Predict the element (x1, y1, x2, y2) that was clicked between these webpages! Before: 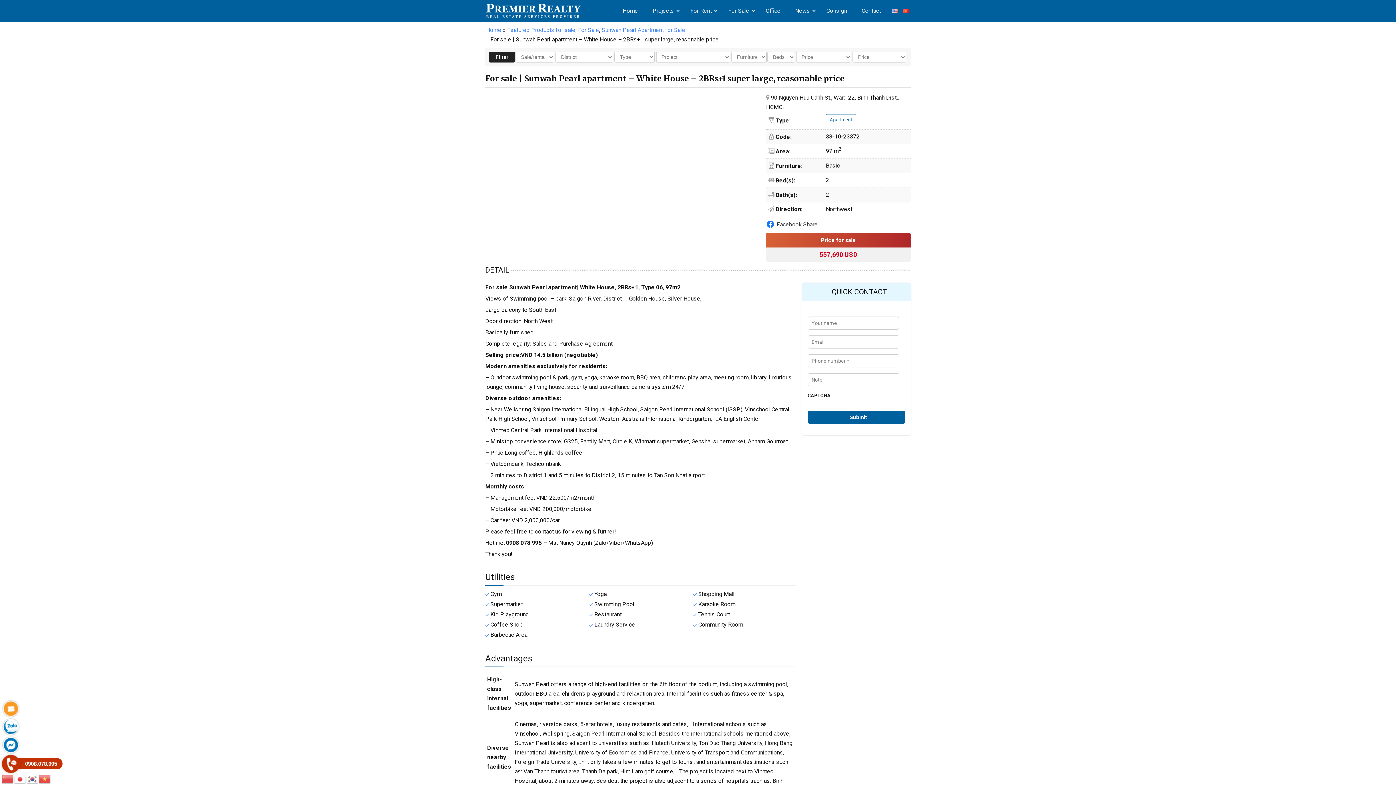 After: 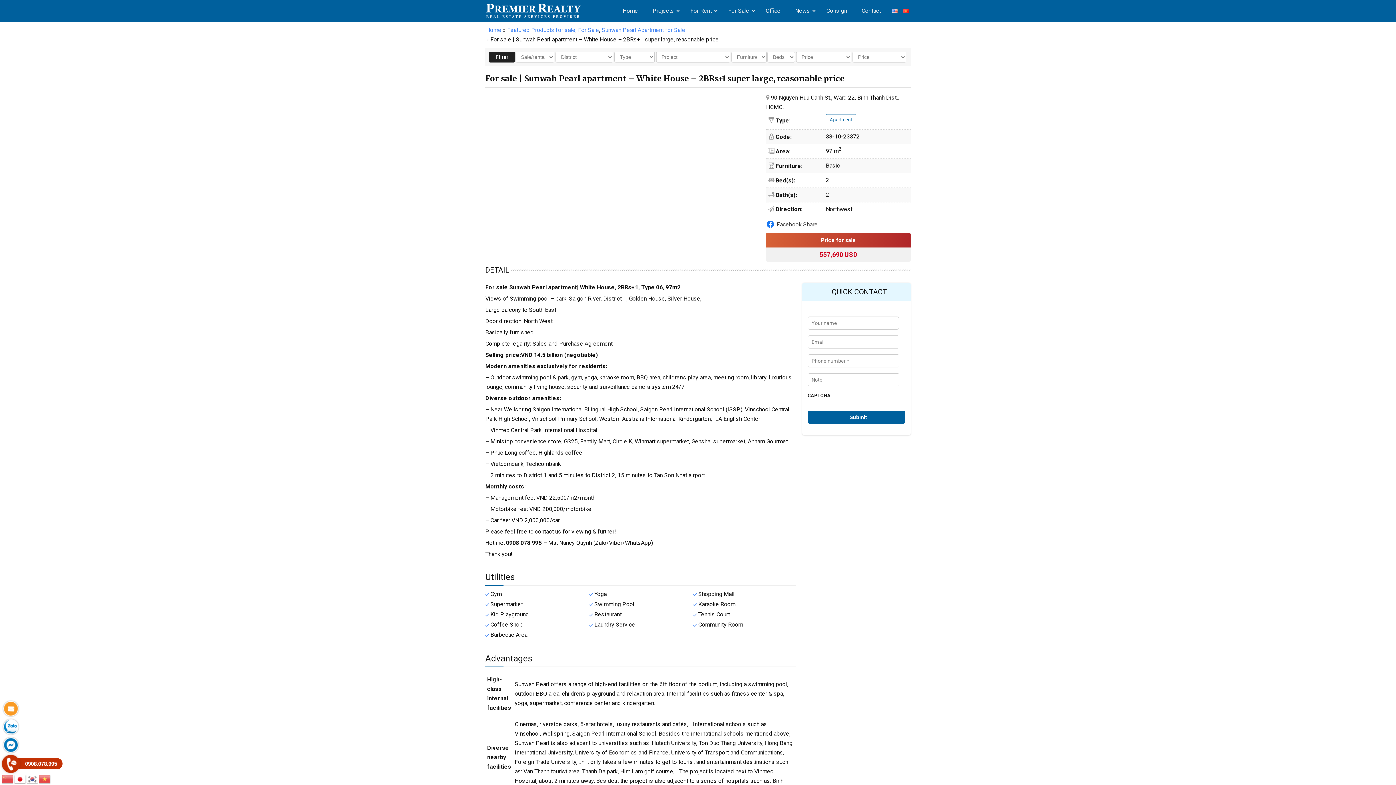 Action: bbox: (14, 775, 26, 782)